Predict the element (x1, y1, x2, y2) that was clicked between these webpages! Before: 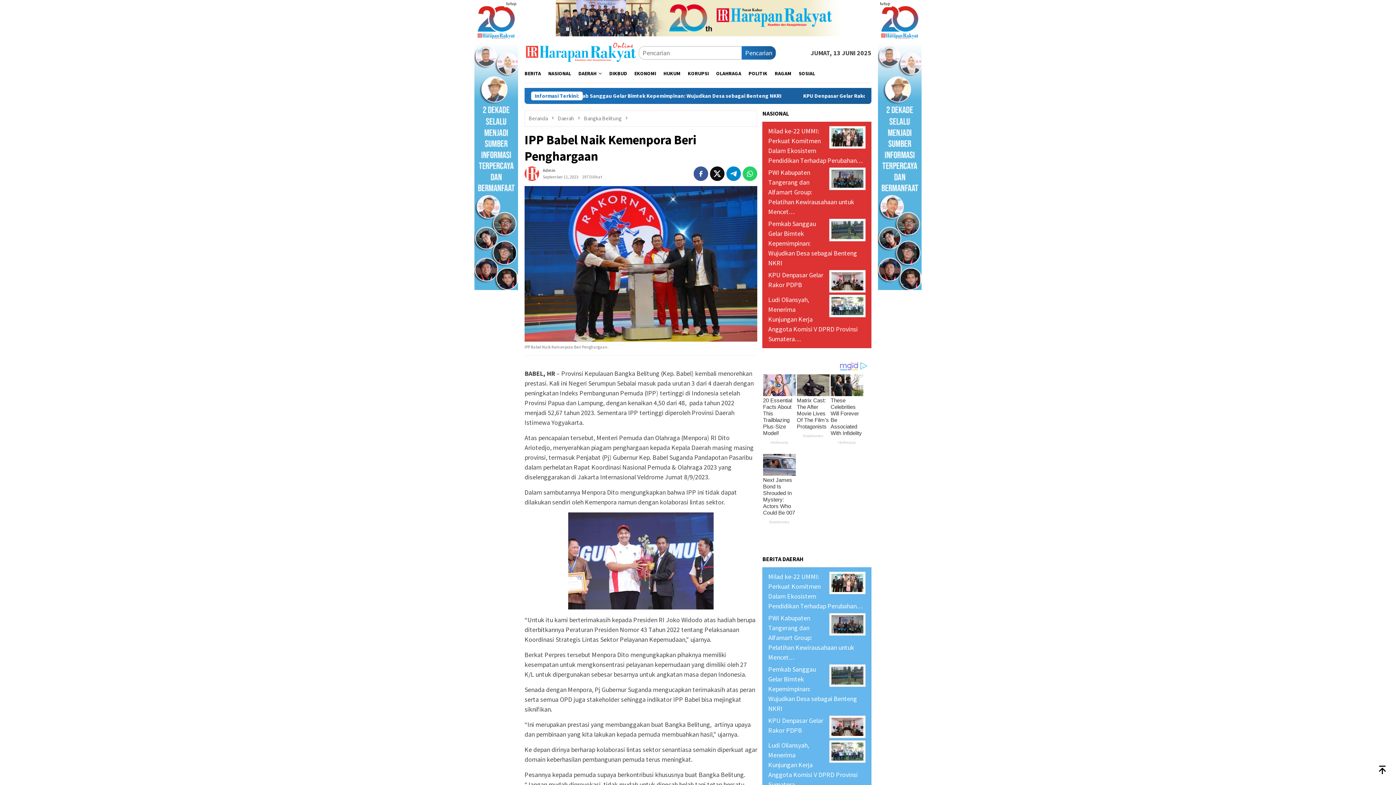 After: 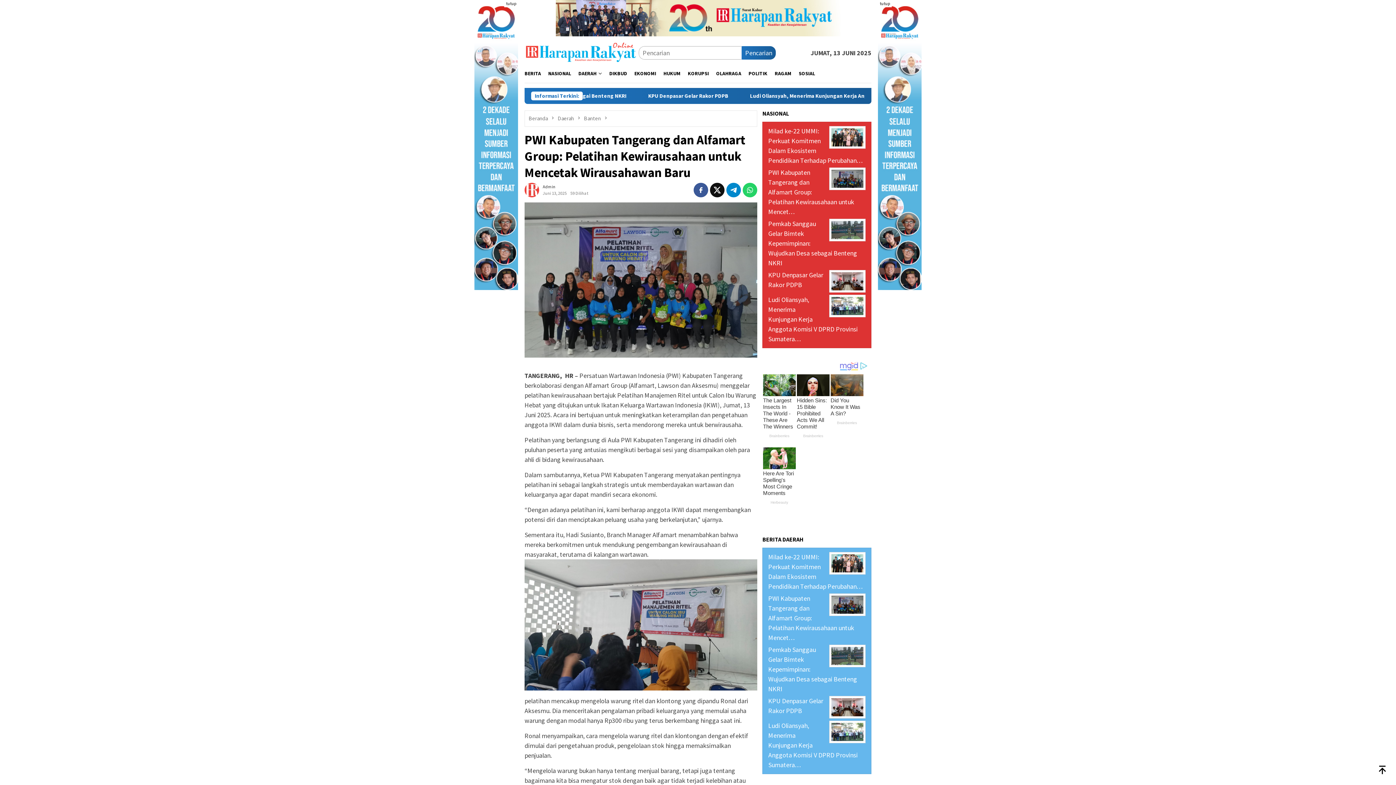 Action: bbox: (768, 168, 854, 216) label: PWI Kabupaten Tangerang dan Alfamart Group: Pelatihan Kewirausahaan untuk Mencet…